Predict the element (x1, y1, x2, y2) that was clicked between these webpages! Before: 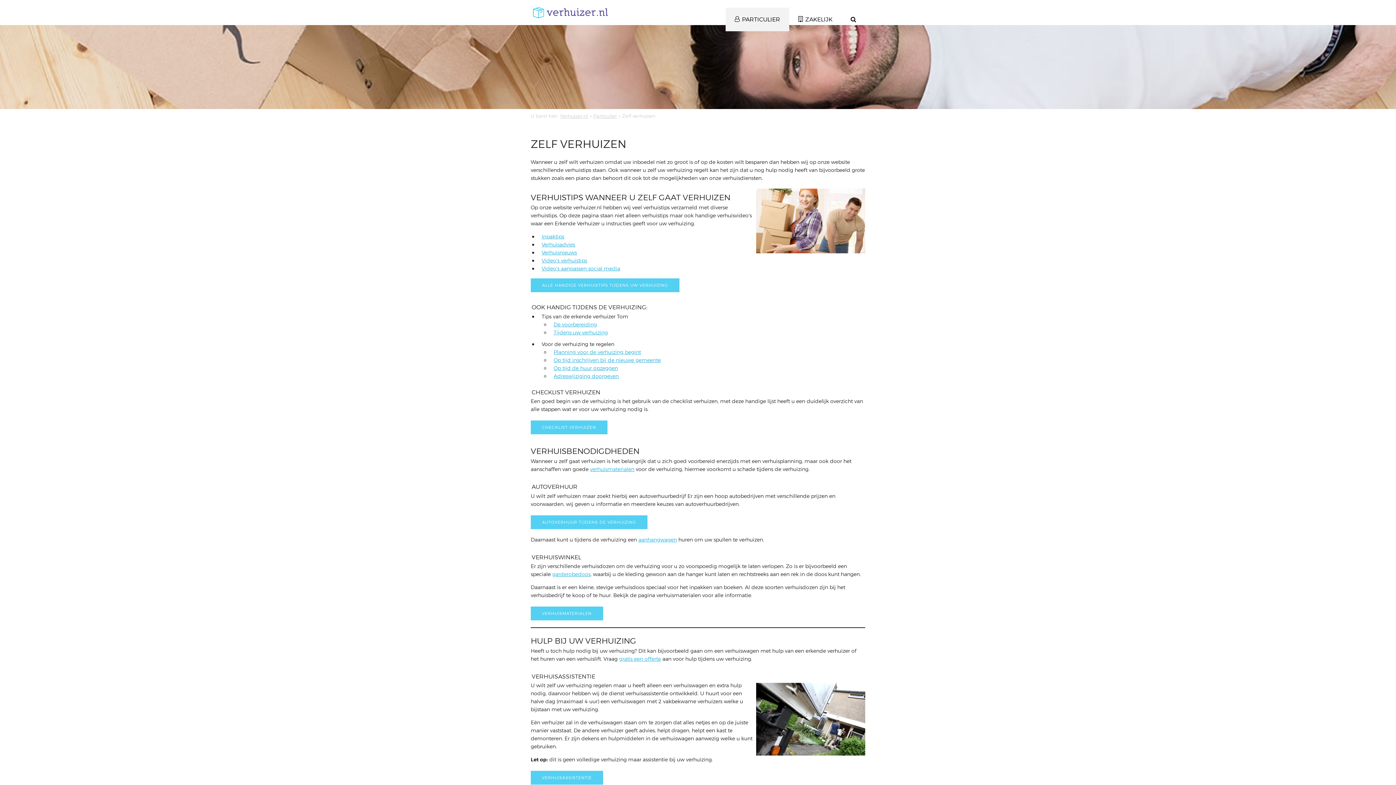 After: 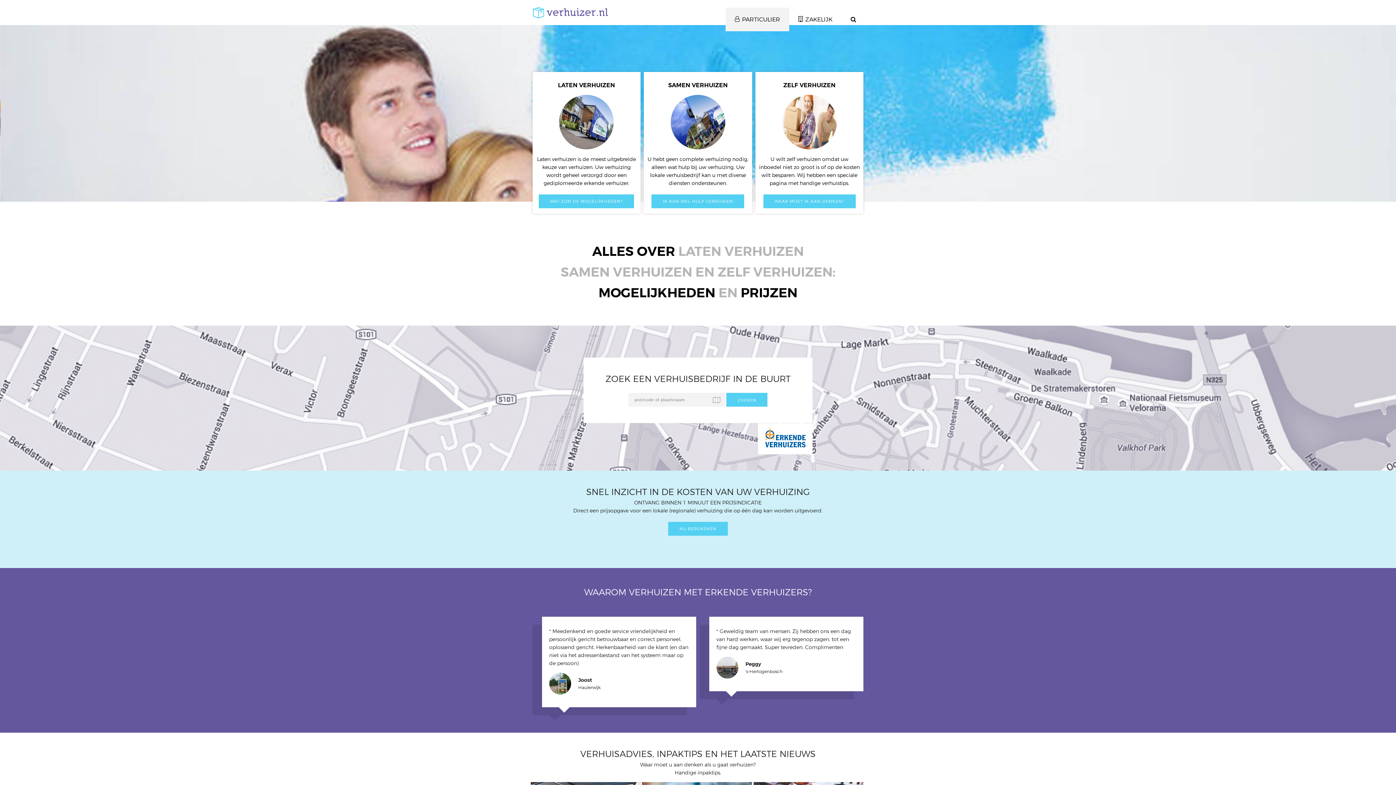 Action: bbox: (593, 113, 617, 119) label: Particulier